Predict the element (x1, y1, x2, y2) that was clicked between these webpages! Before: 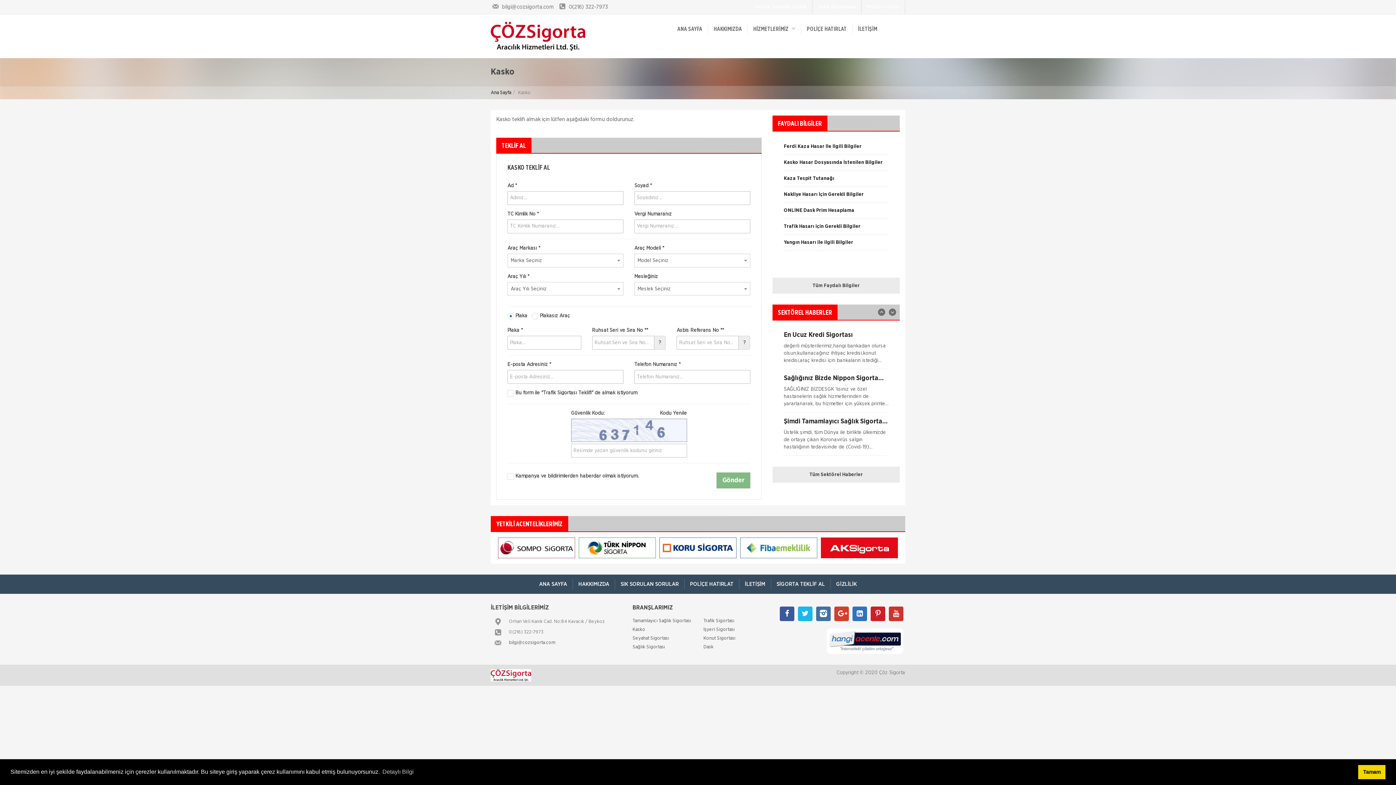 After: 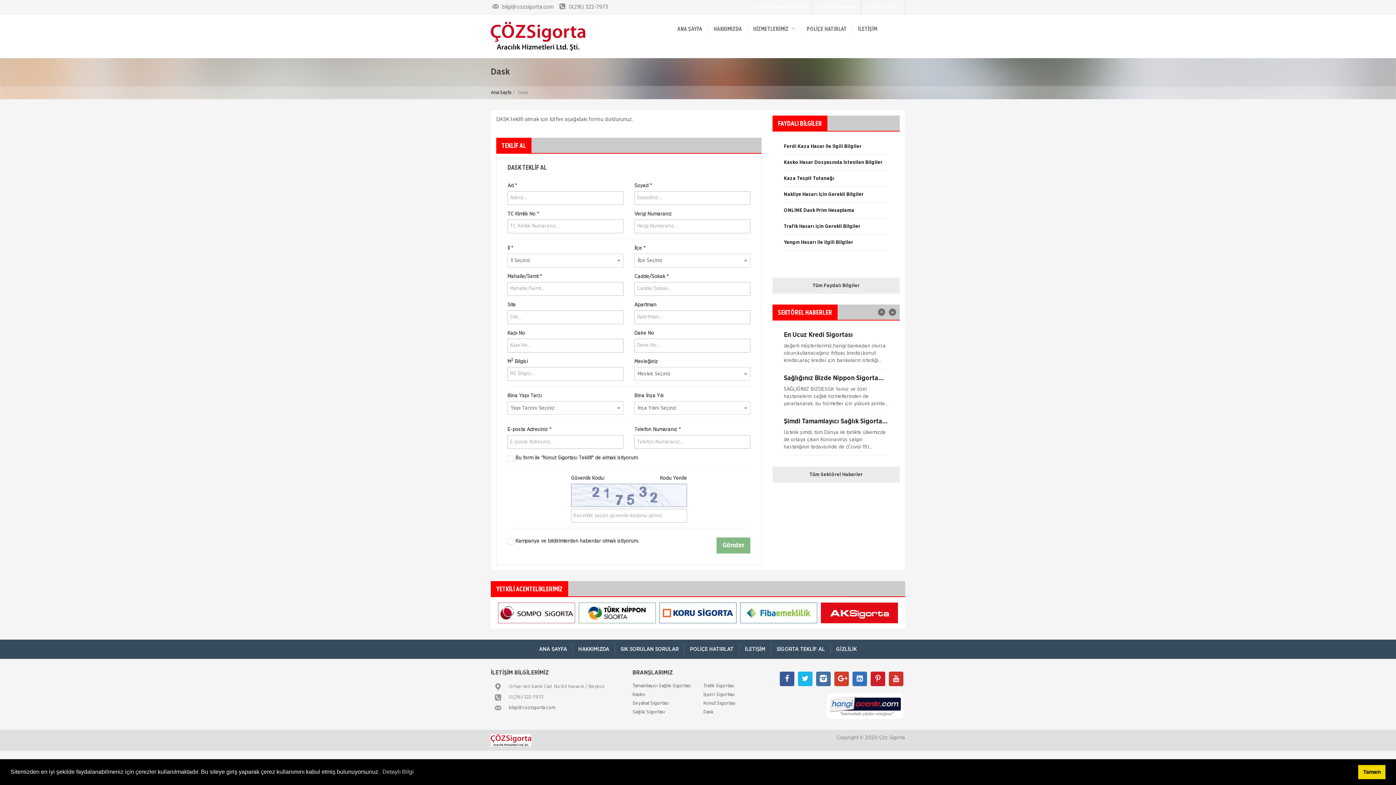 Action: label: Dask bbox: (824, 147, 904, 162)